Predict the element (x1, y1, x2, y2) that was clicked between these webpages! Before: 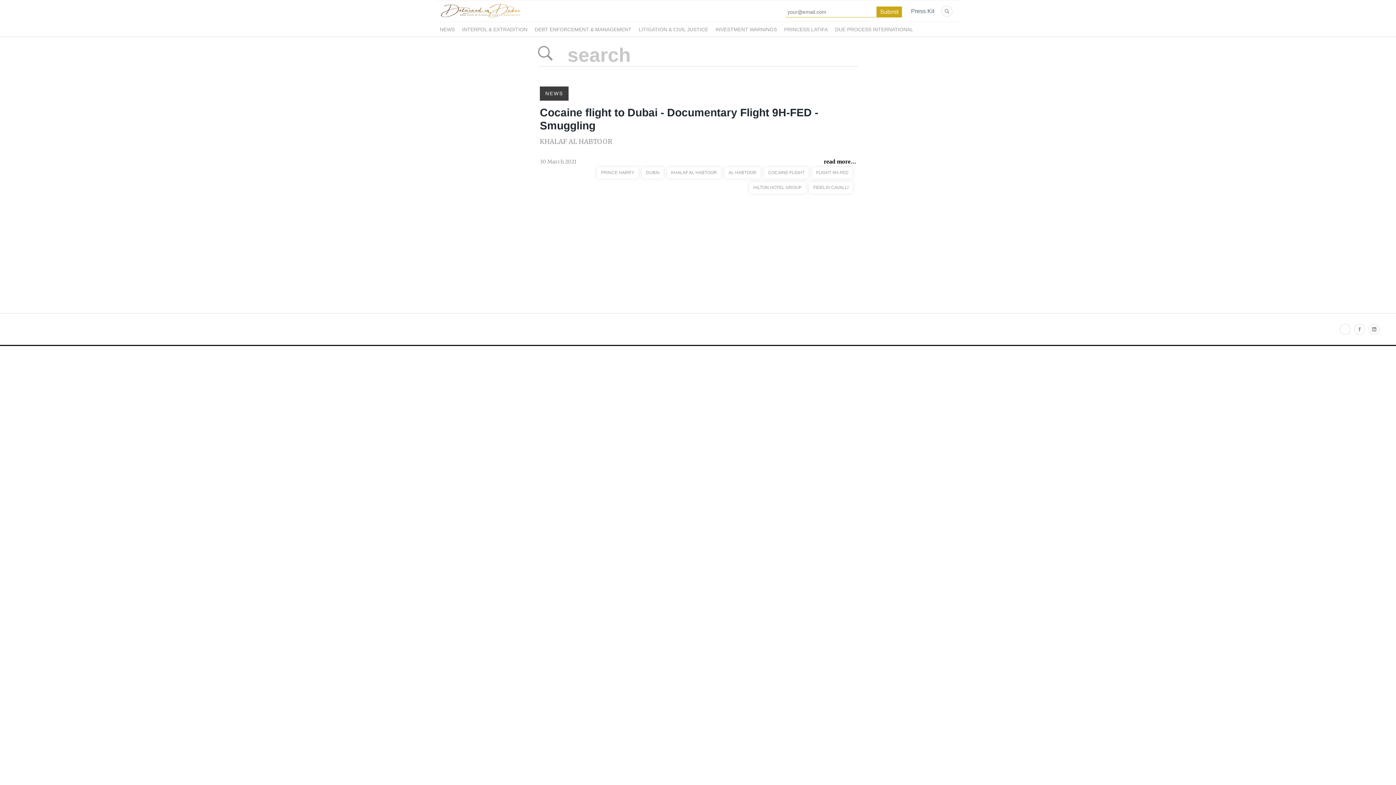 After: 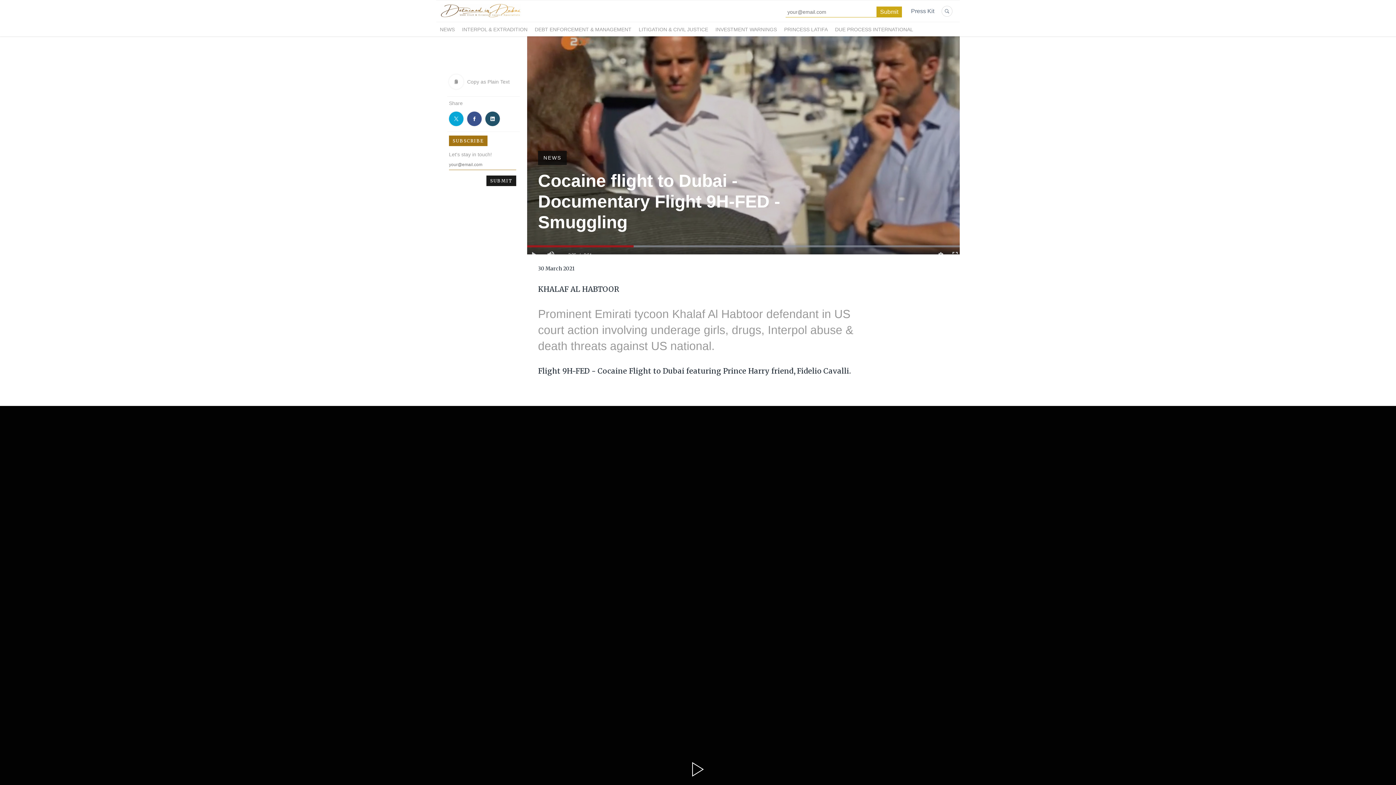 Action: bbox: (824, 158, 856, 165) label: read more...